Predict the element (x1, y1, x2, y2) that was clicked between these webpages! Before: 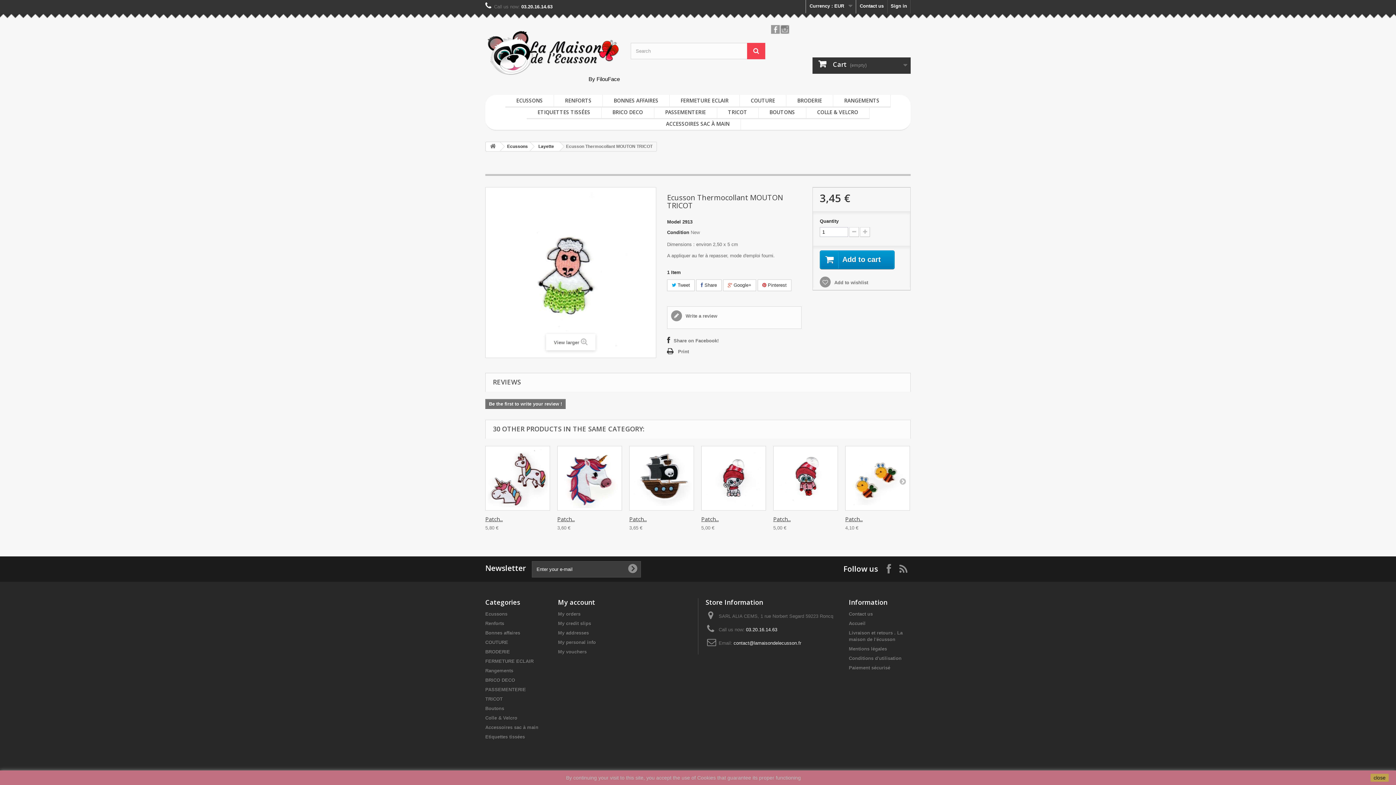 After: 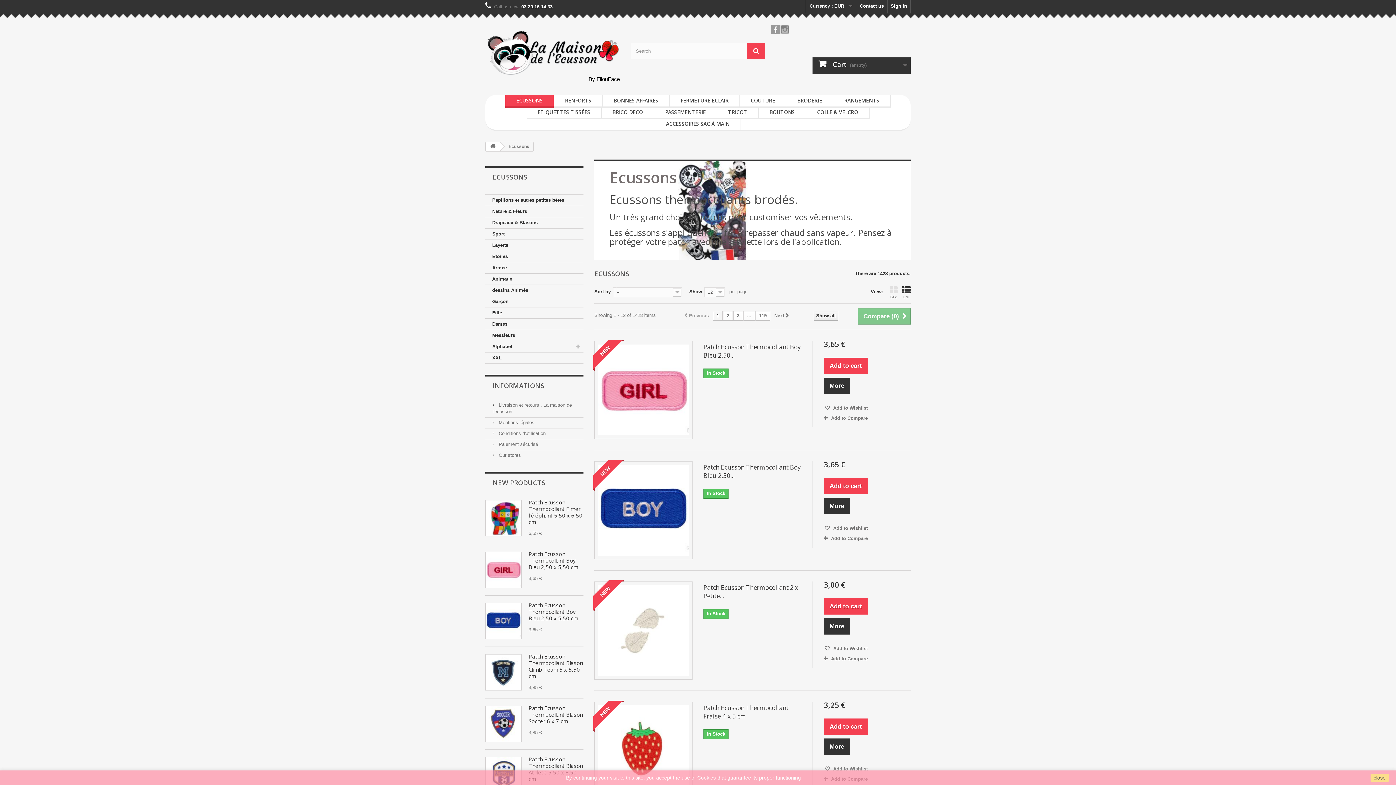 Action: label: Ecussons bbox: (485, 611, 507, 617)